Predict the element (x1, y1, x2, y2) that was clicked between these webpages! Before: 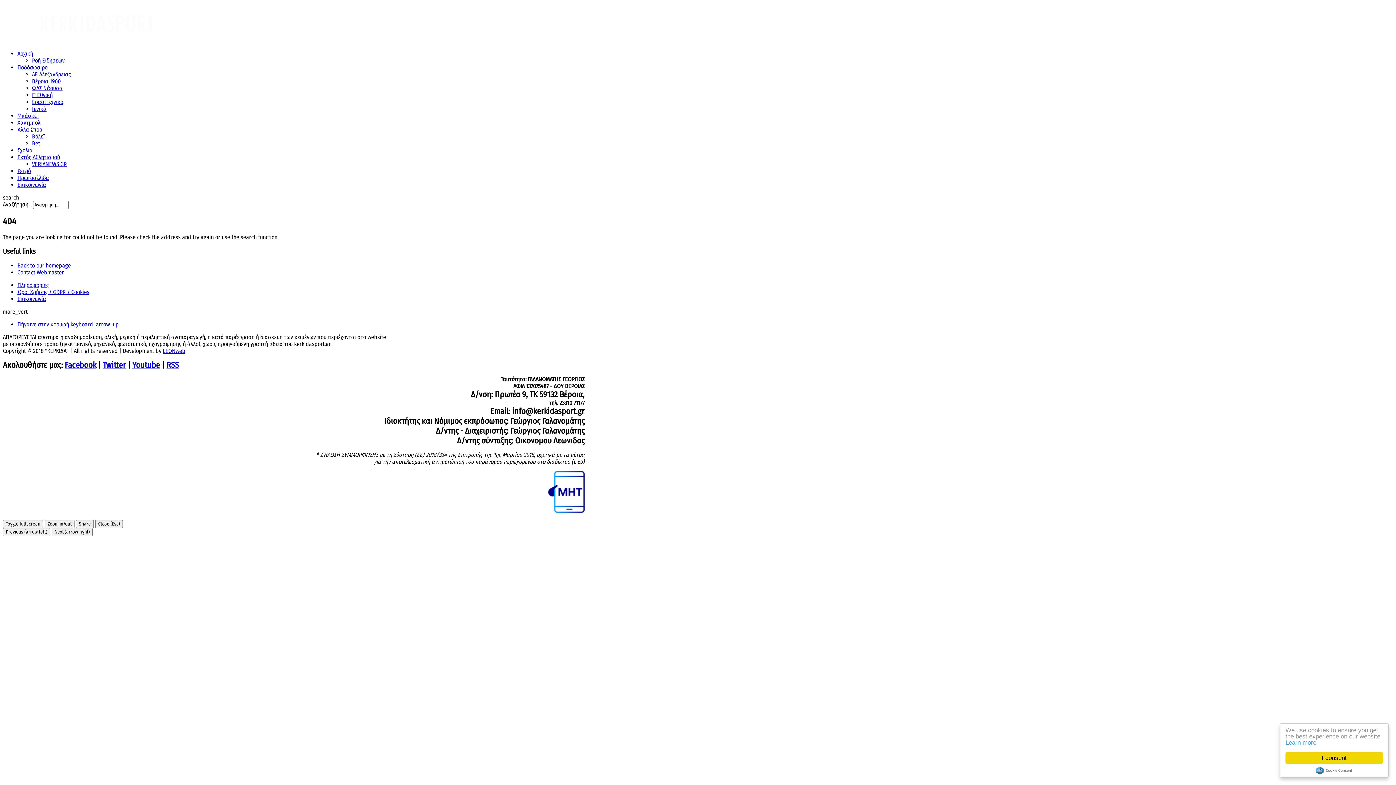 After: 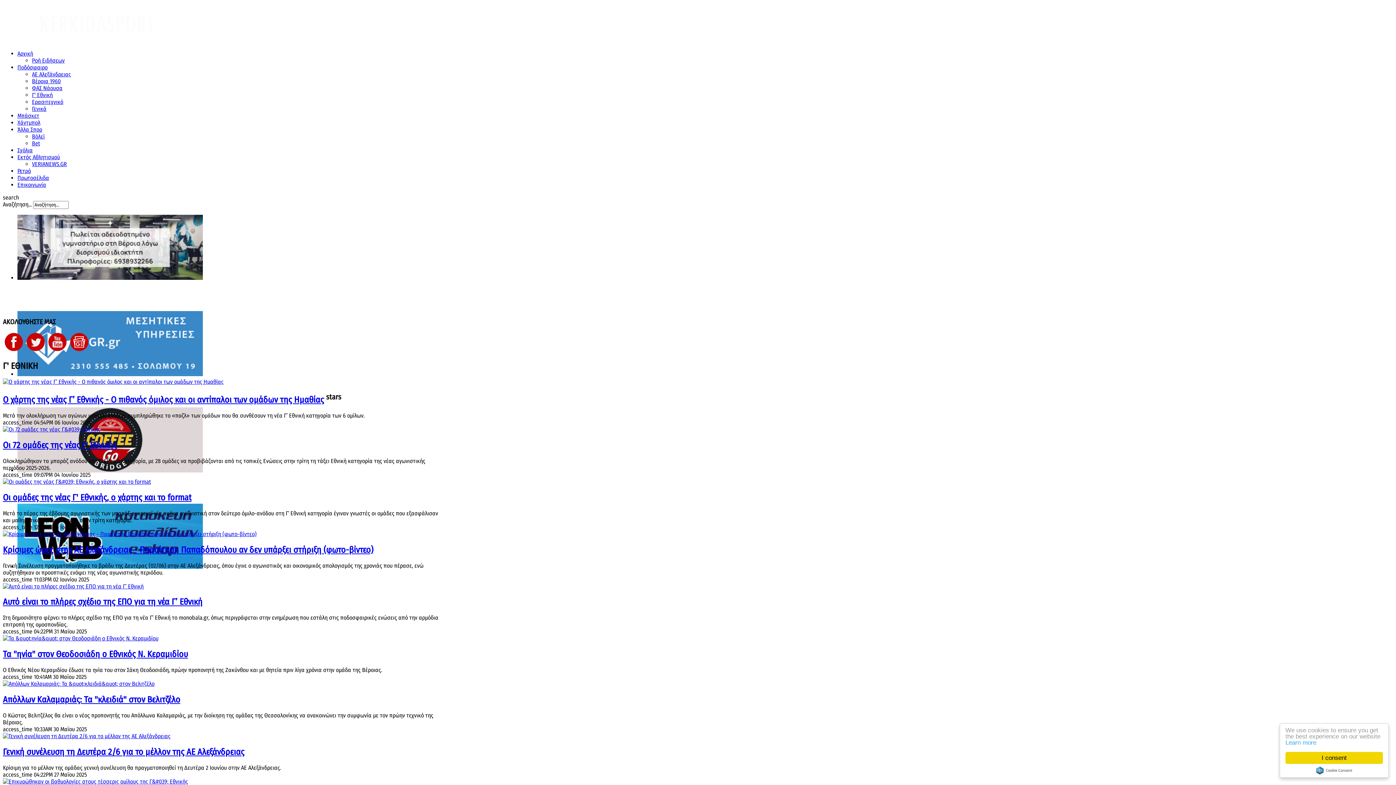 Action: bbox: (32, 91, 52, 98) label: Γ' Εθνική